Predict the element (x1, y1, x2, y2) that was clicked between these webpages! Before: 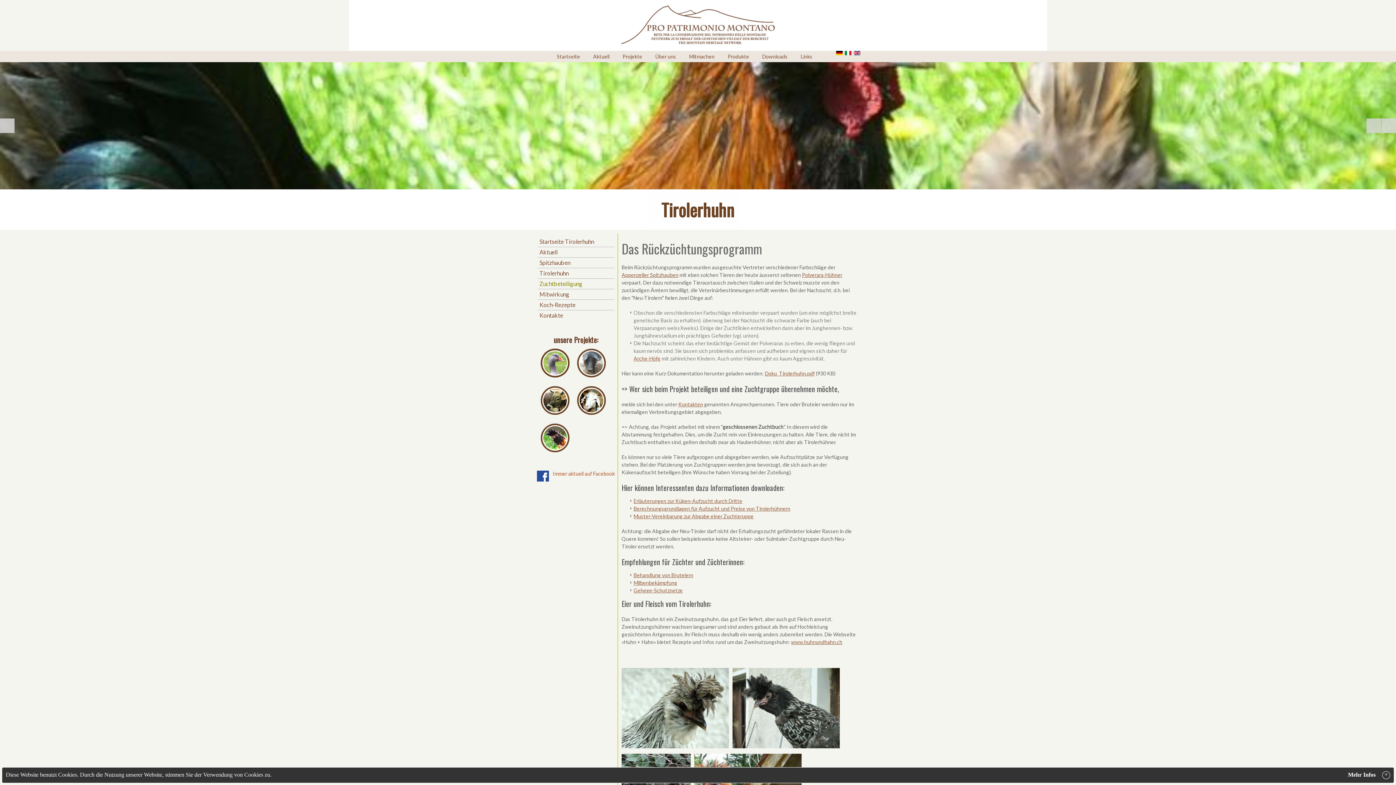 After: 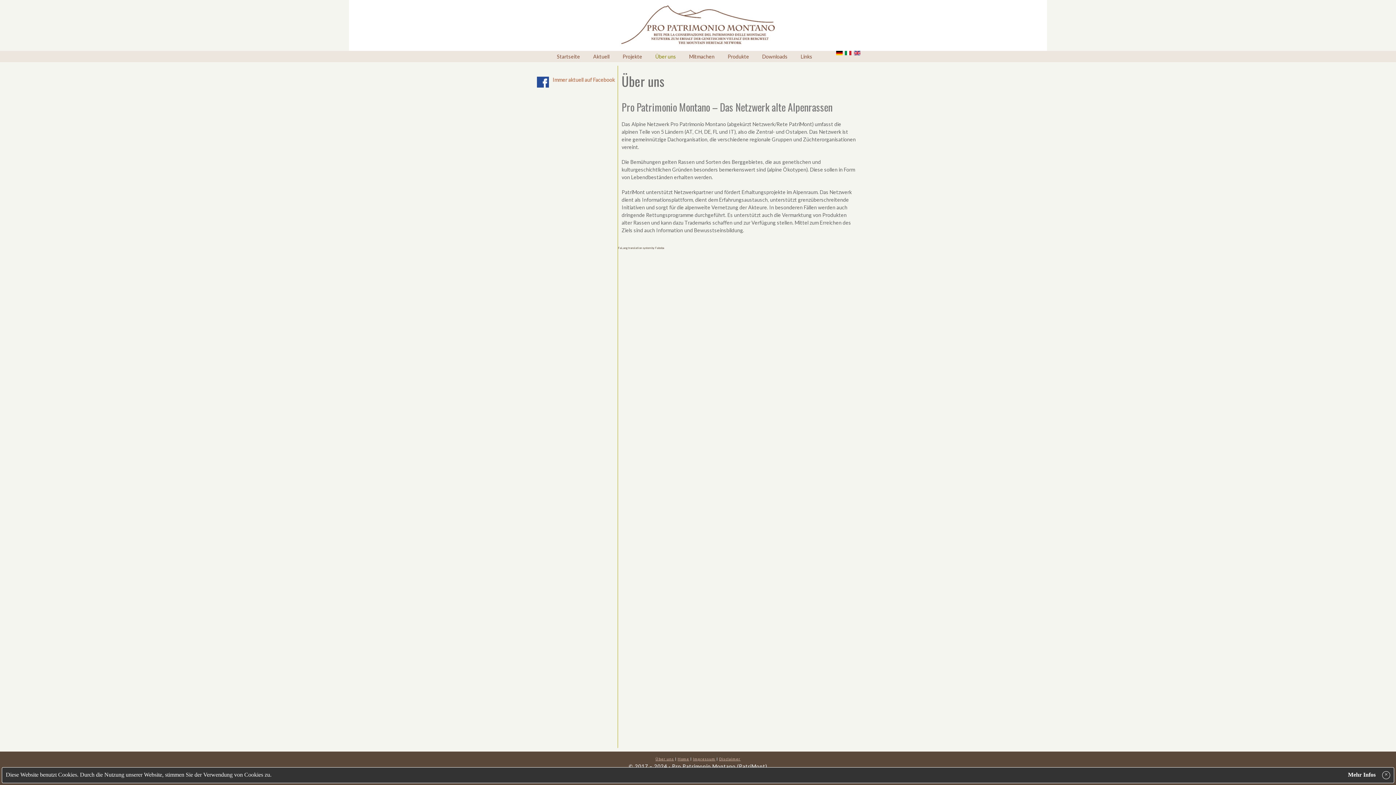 Action: label: Über uns bbox: (649, 50, 682, 62)